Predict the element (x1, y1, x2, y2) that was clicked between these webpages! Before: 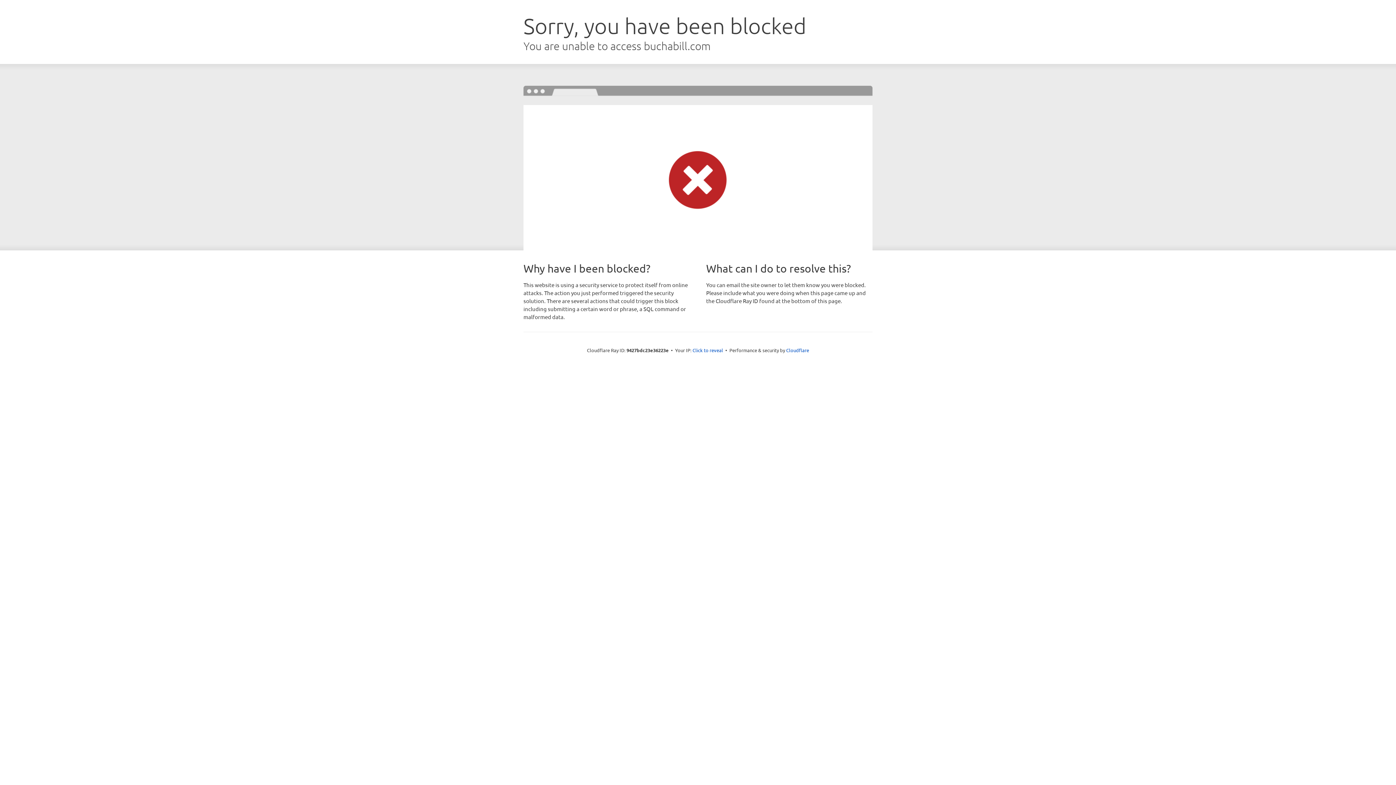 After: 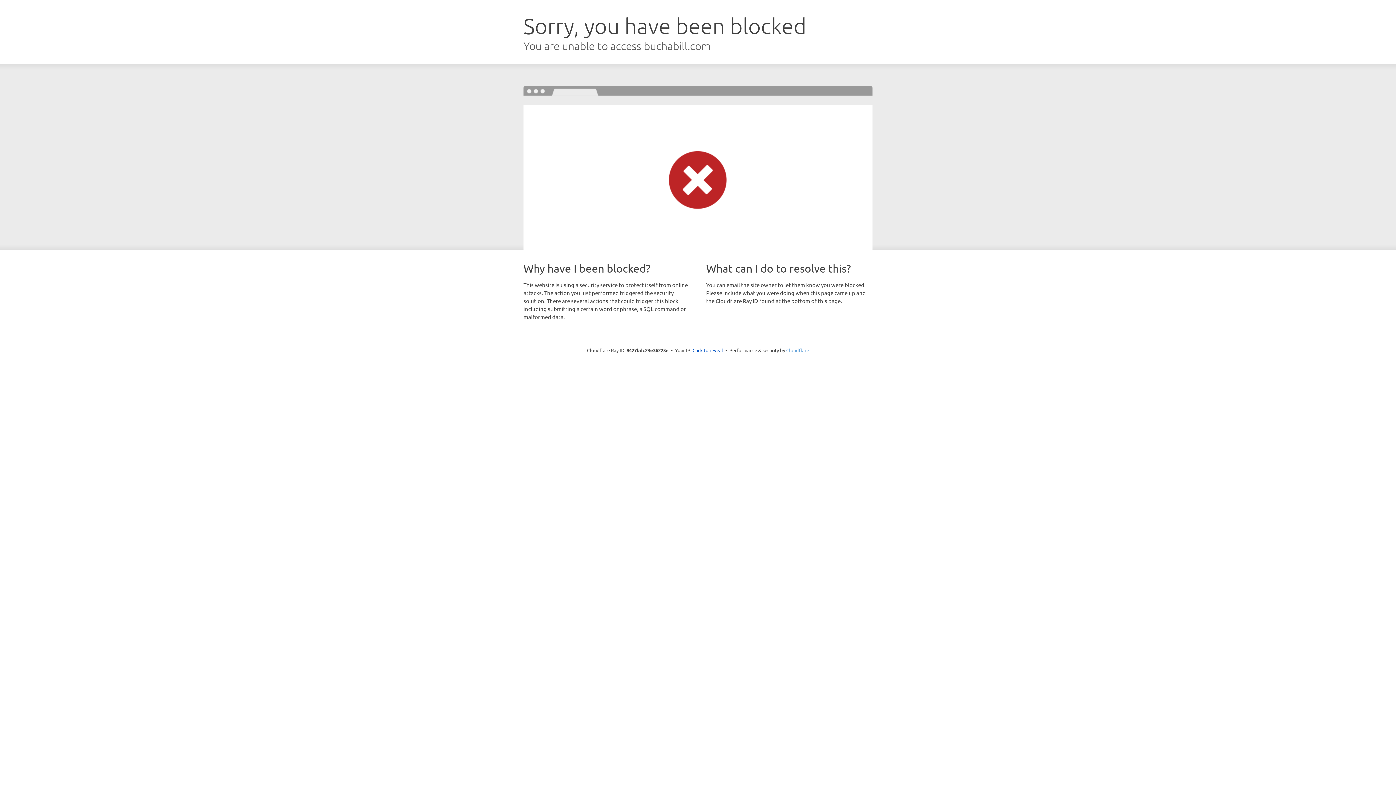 Action: bbox: (786, 347, 809, 353) label: Cloudflare